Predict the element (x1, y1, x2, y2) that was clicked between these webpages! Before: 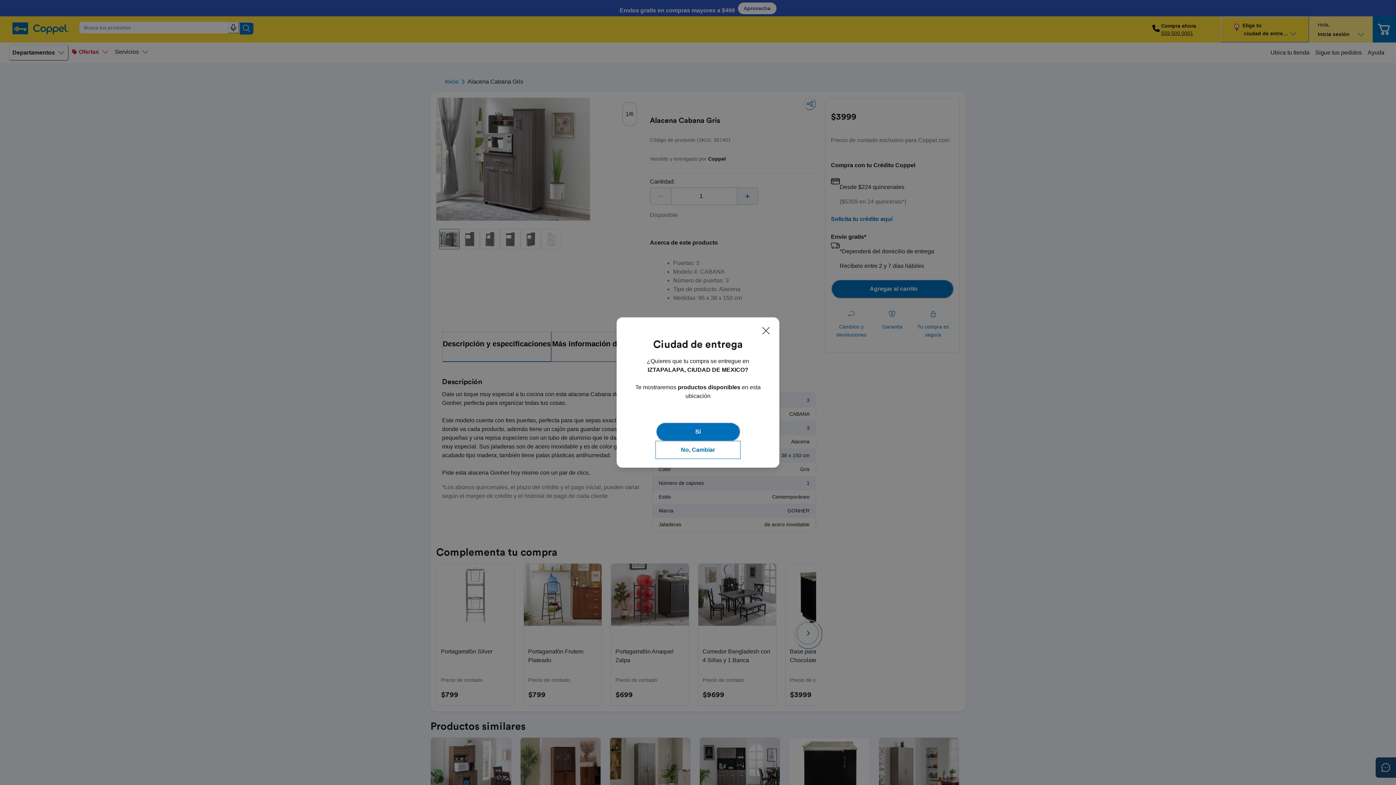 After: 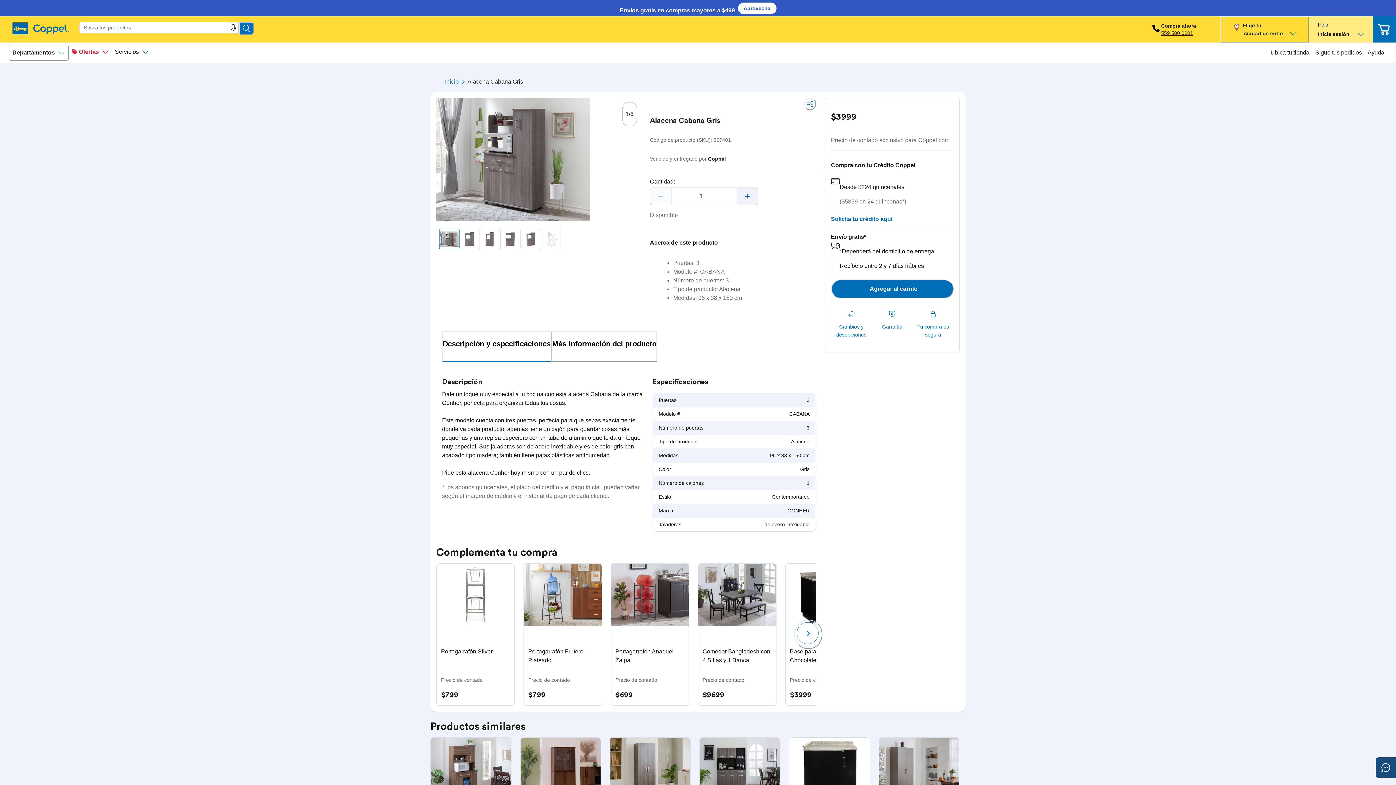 Action: label: Cerrar bbox: (757, 322, 774, 339)